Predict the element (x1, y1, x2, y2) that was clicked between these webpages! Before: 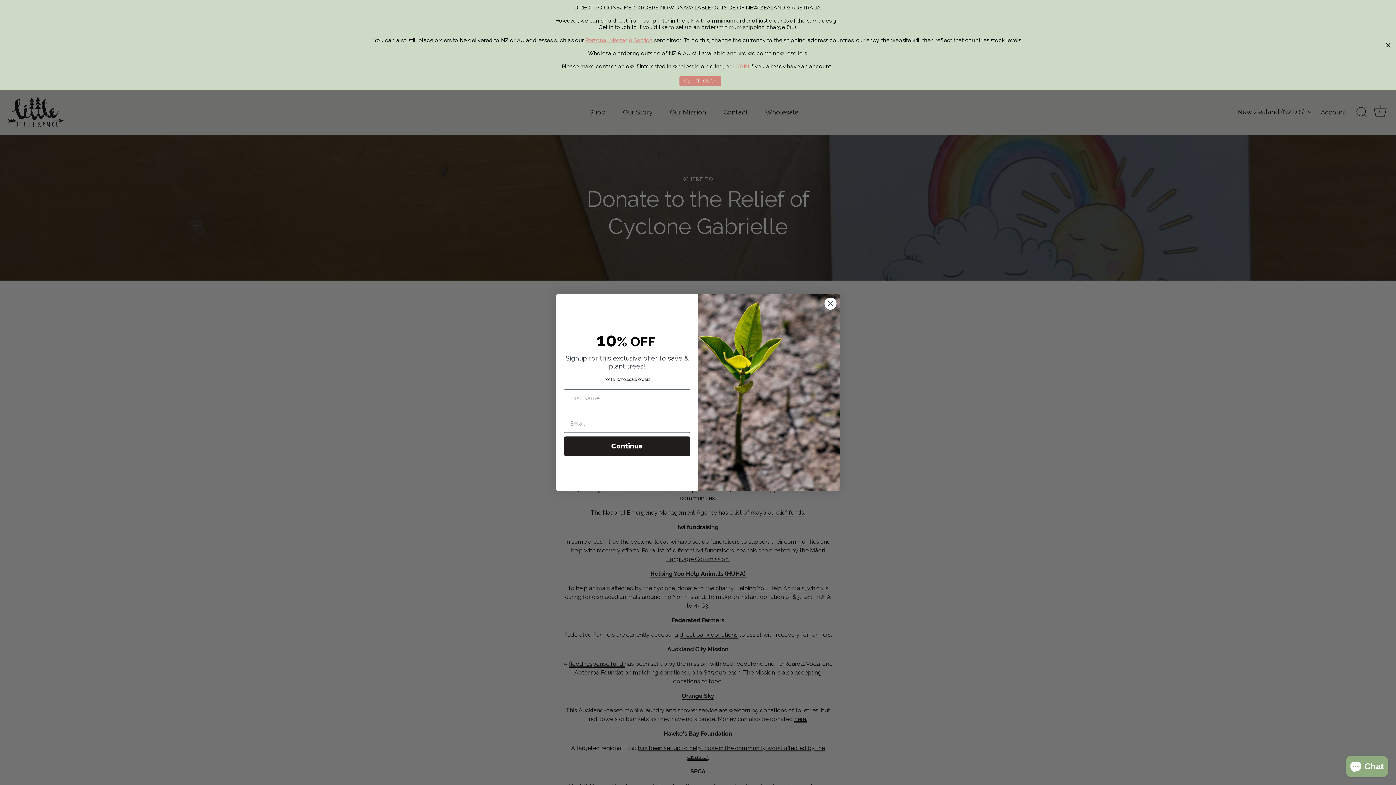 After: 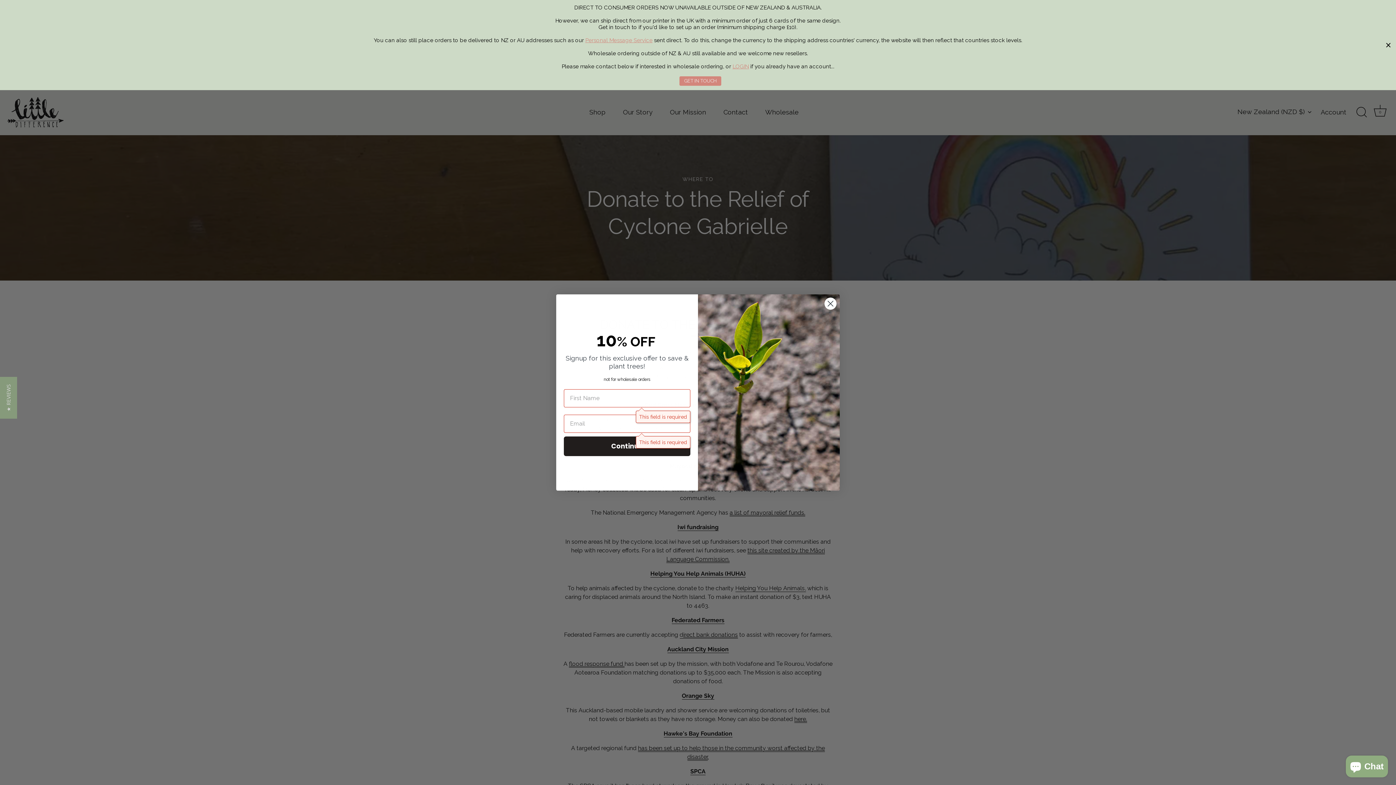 Action: label: Continue bbox: (564, 436, 690, 456)